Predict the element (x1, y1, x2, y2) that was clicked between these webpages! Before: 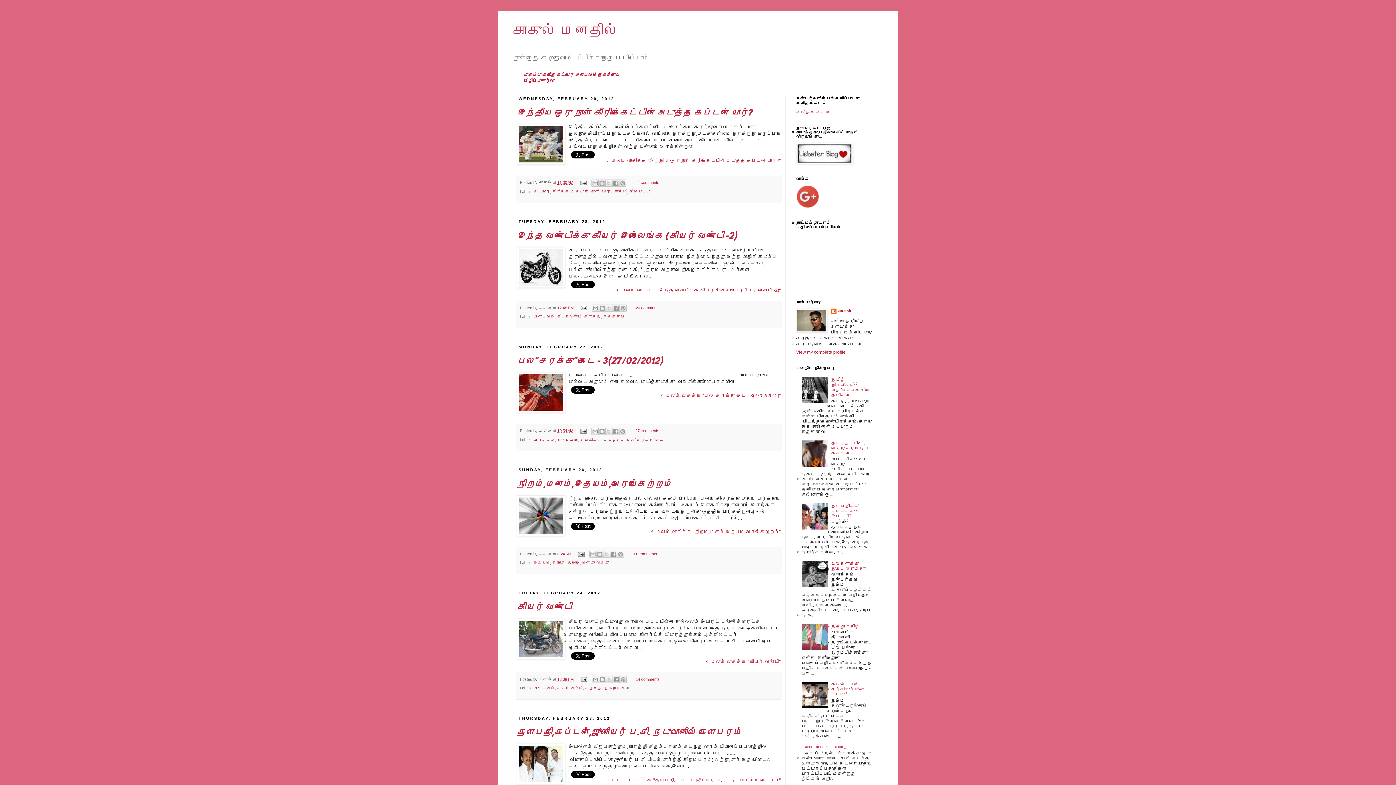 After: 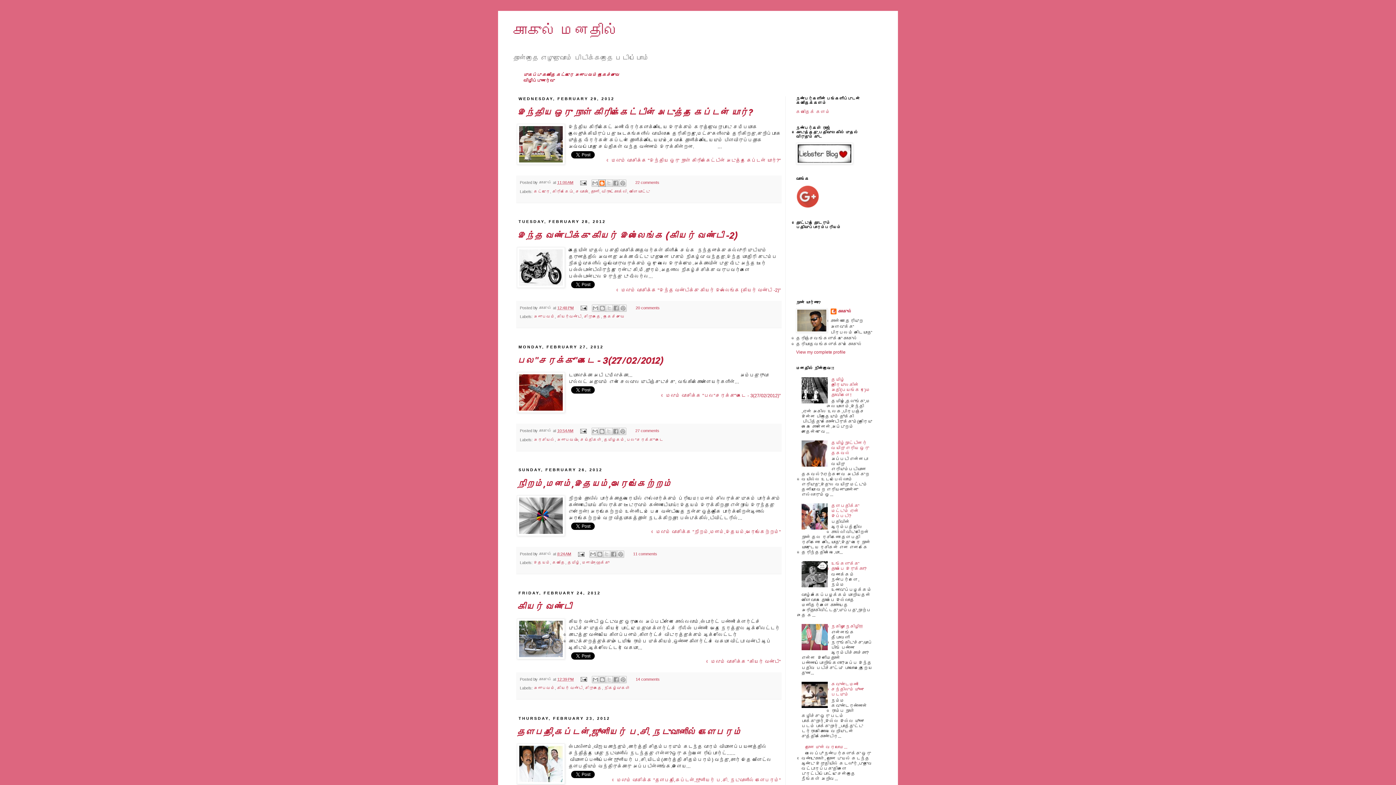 Action: bbox: (598, 179, 605, 186) label: BlogThis!